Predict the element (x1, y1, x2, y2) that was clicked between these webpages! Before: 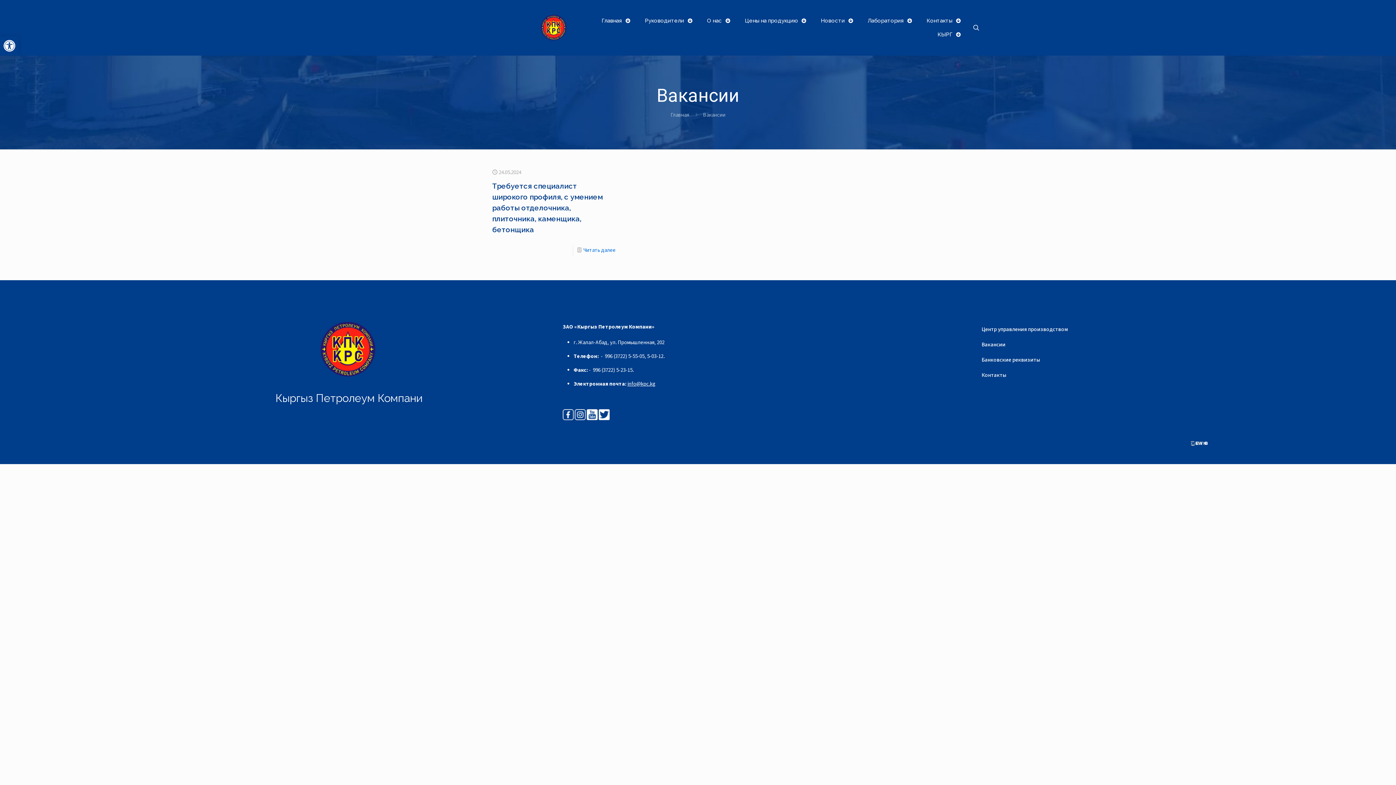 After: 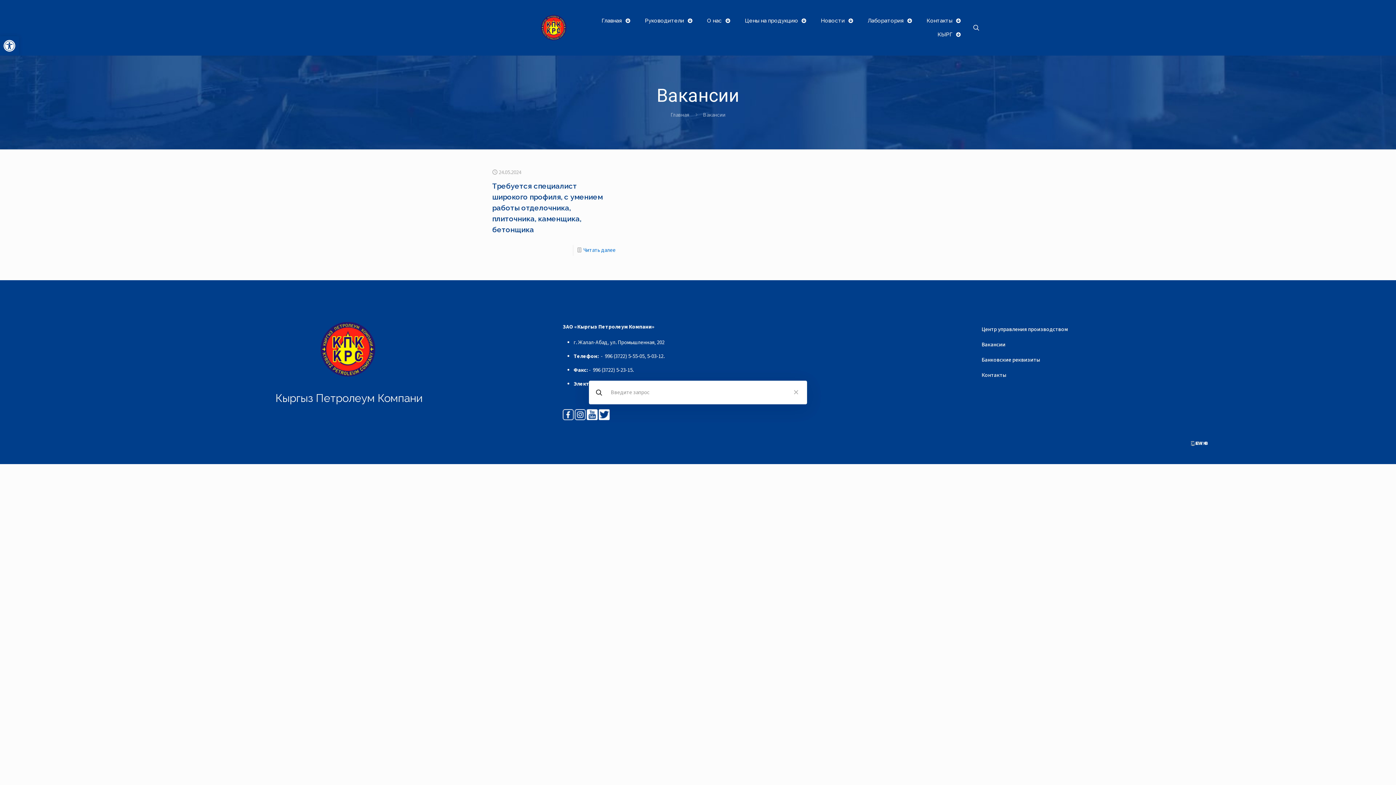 Action: bbox: (971, 23, 981, 32)